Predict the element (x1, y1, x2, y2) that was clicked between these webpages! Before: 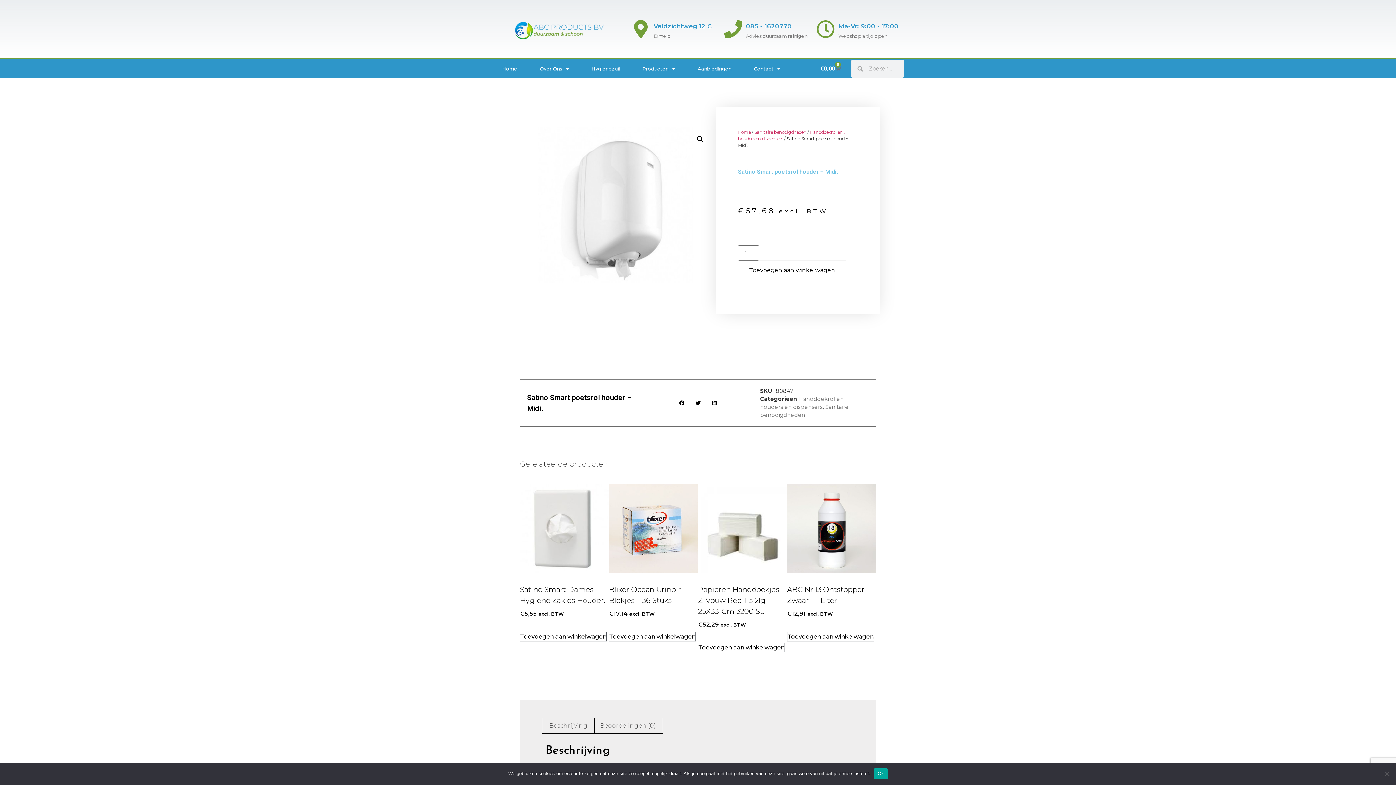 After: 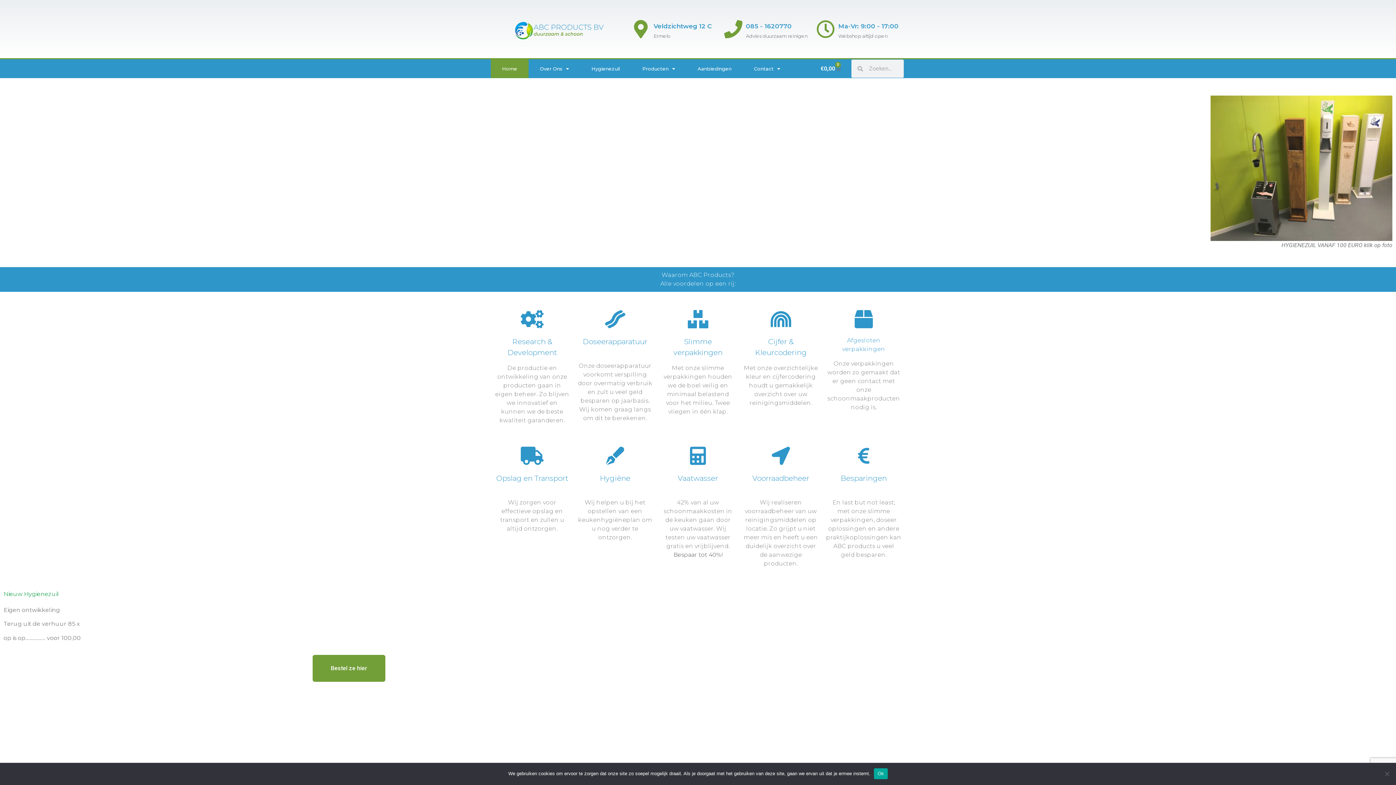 Action: label: Home bbox: (490, 59, 528, 78)